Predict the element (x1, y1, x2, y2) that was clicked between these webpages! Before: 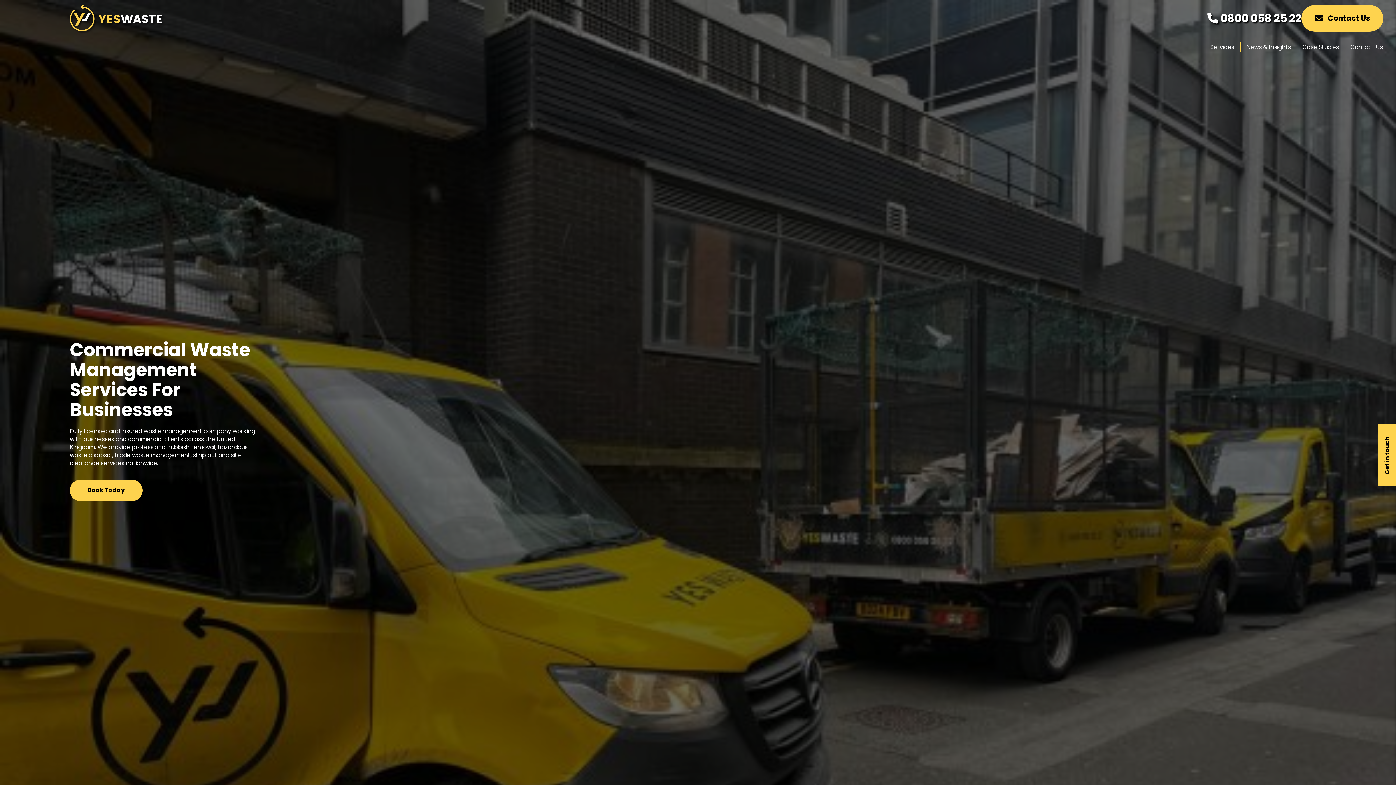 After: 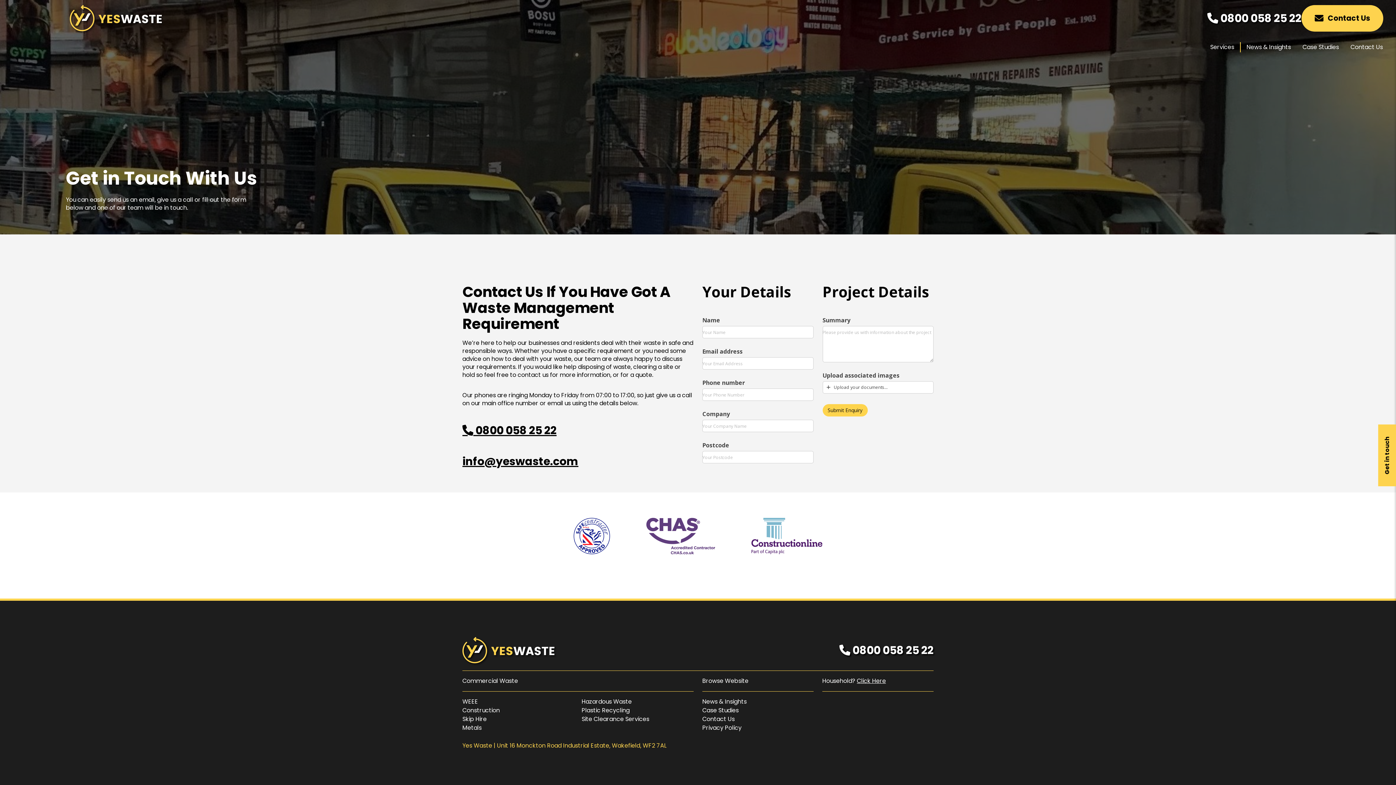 Action: label: Contact Us bbox: (1301, 4, 1383, 31)